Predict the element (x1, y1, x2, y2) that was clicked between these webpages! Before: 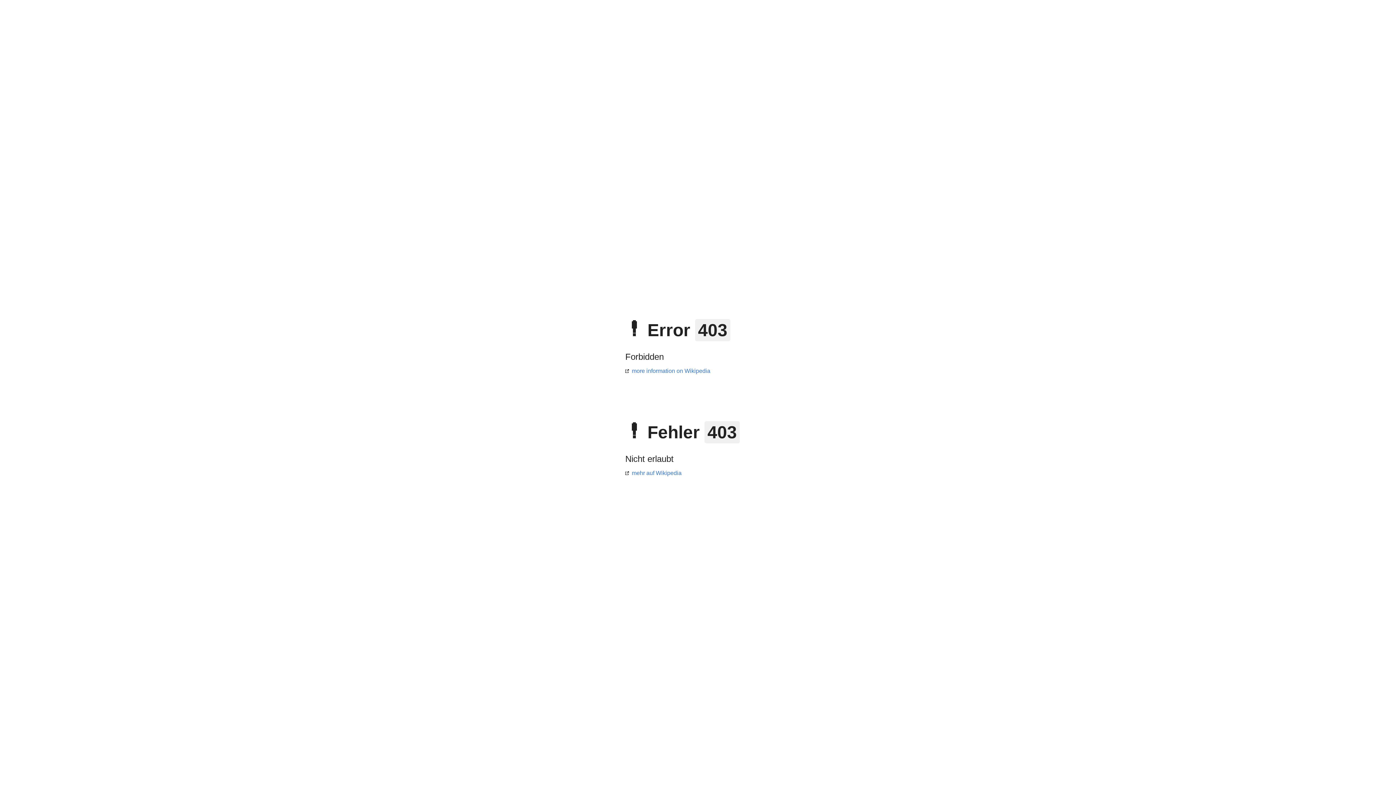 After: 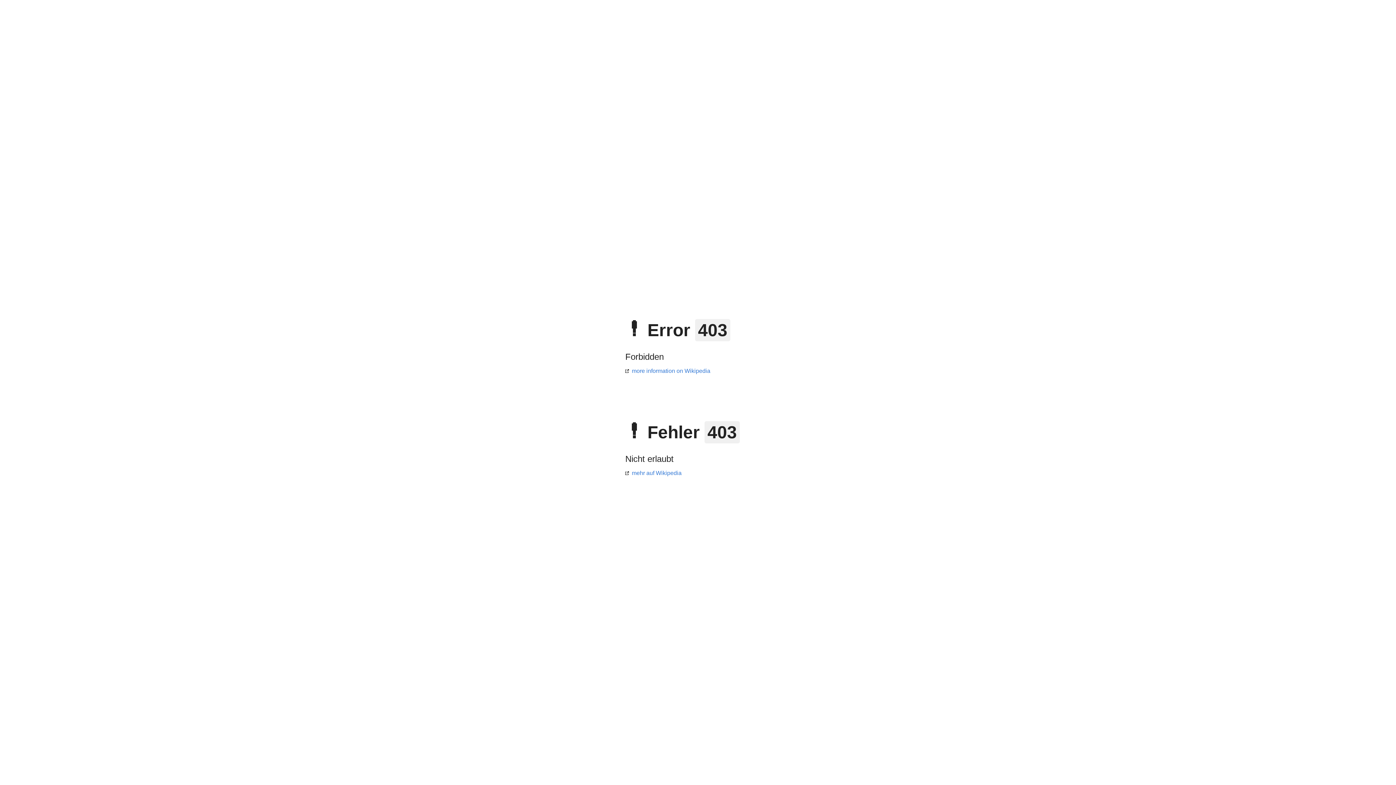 Action: bbox: (625, 368, 710, 374) label: more information on Wikipedia